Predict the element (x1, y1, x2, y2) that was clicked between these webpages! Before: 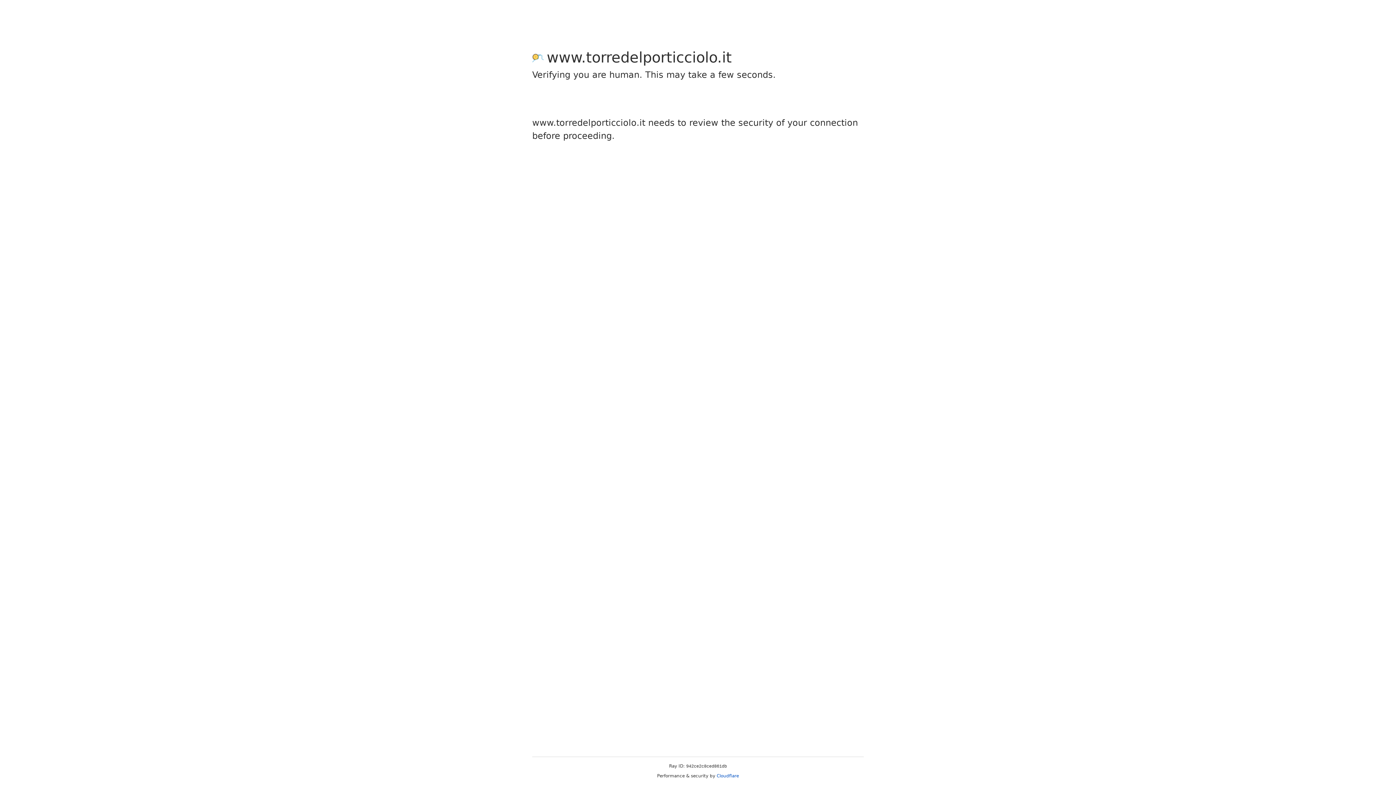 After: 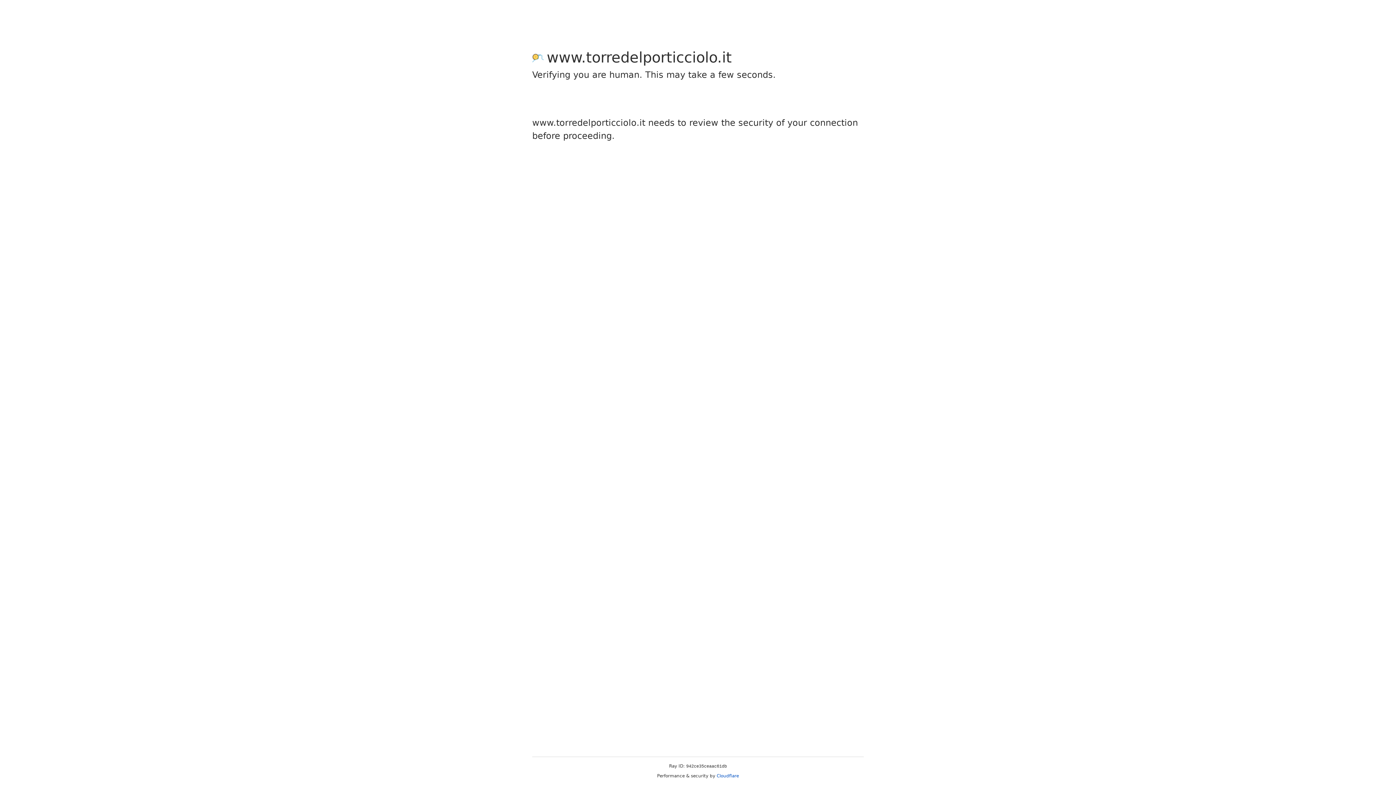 Action: bbox: (716, 773, 739, 778) label: Cloudflare